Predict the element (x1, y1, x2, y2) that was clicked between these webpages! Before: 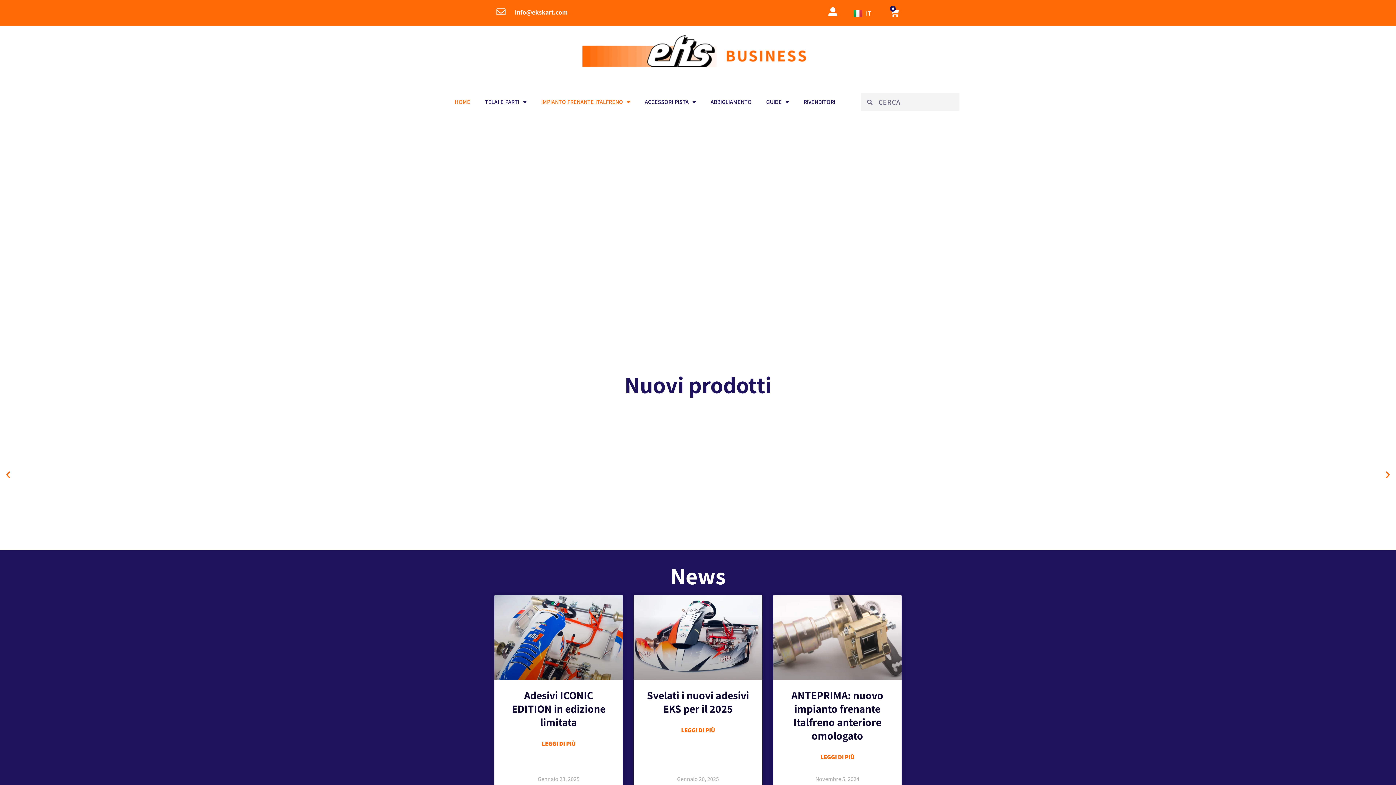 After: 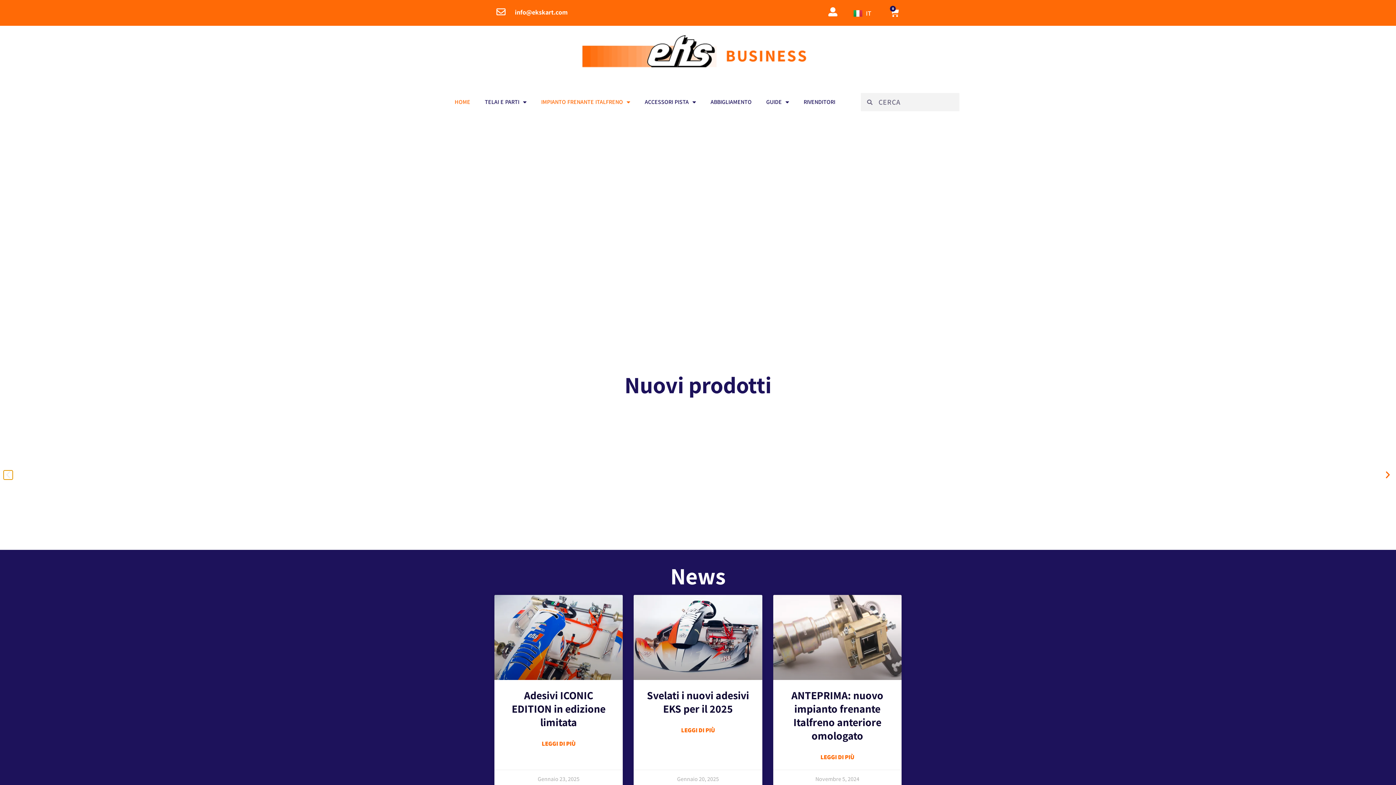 Action: label: Diapositiva precedente bbox: (3, 470, 12, 479)